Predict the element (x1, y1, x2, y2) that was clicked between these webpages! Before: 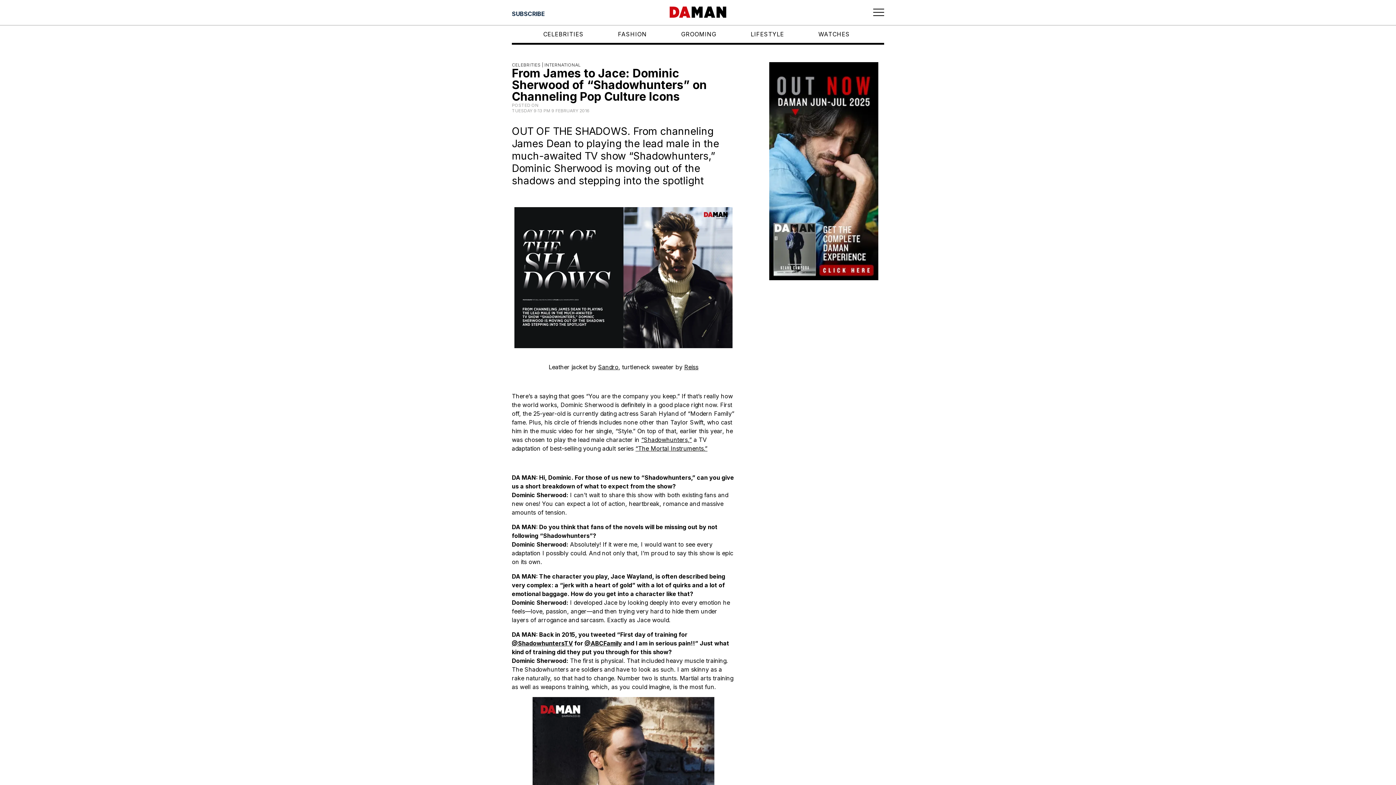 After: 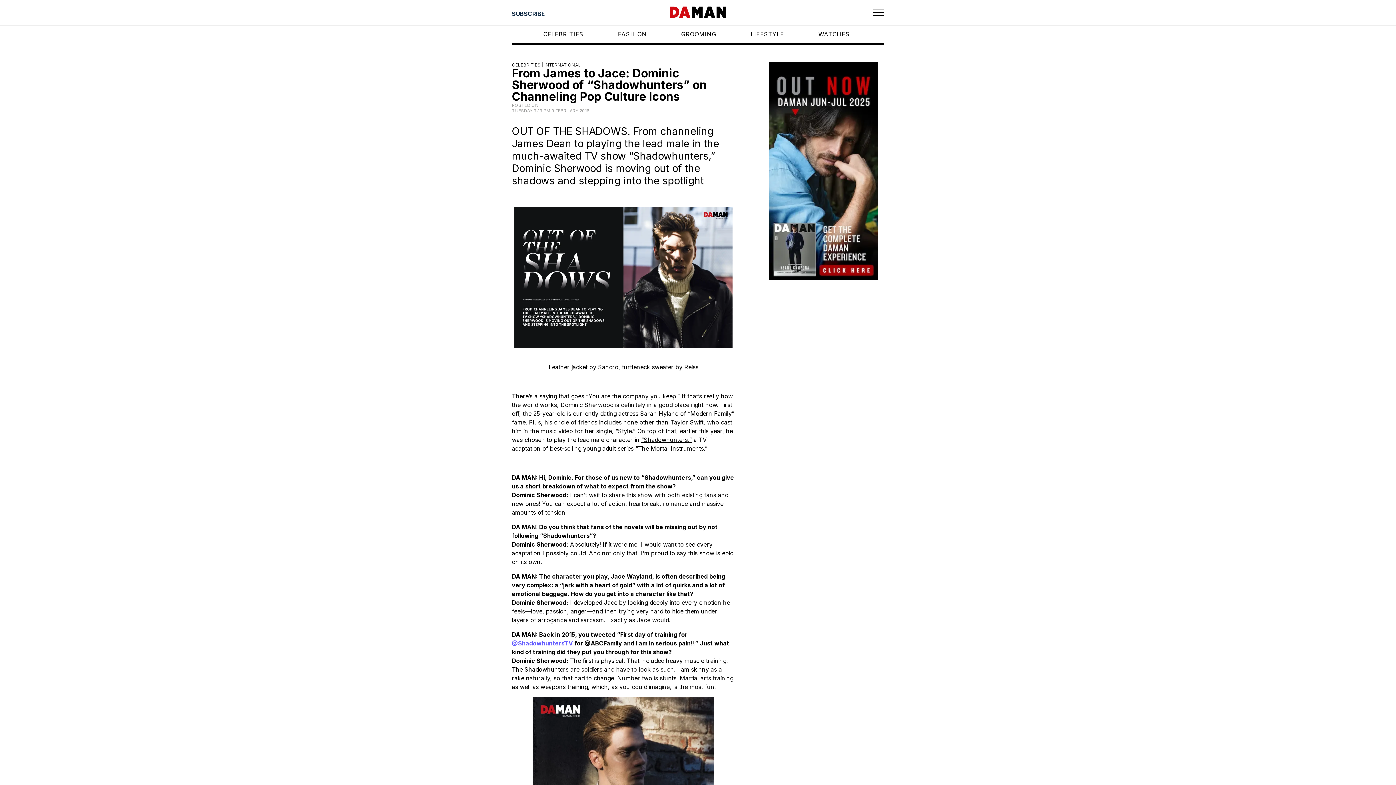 Action: label: @ShadowhuntersTV bbox: (512, 625, 573, 632)